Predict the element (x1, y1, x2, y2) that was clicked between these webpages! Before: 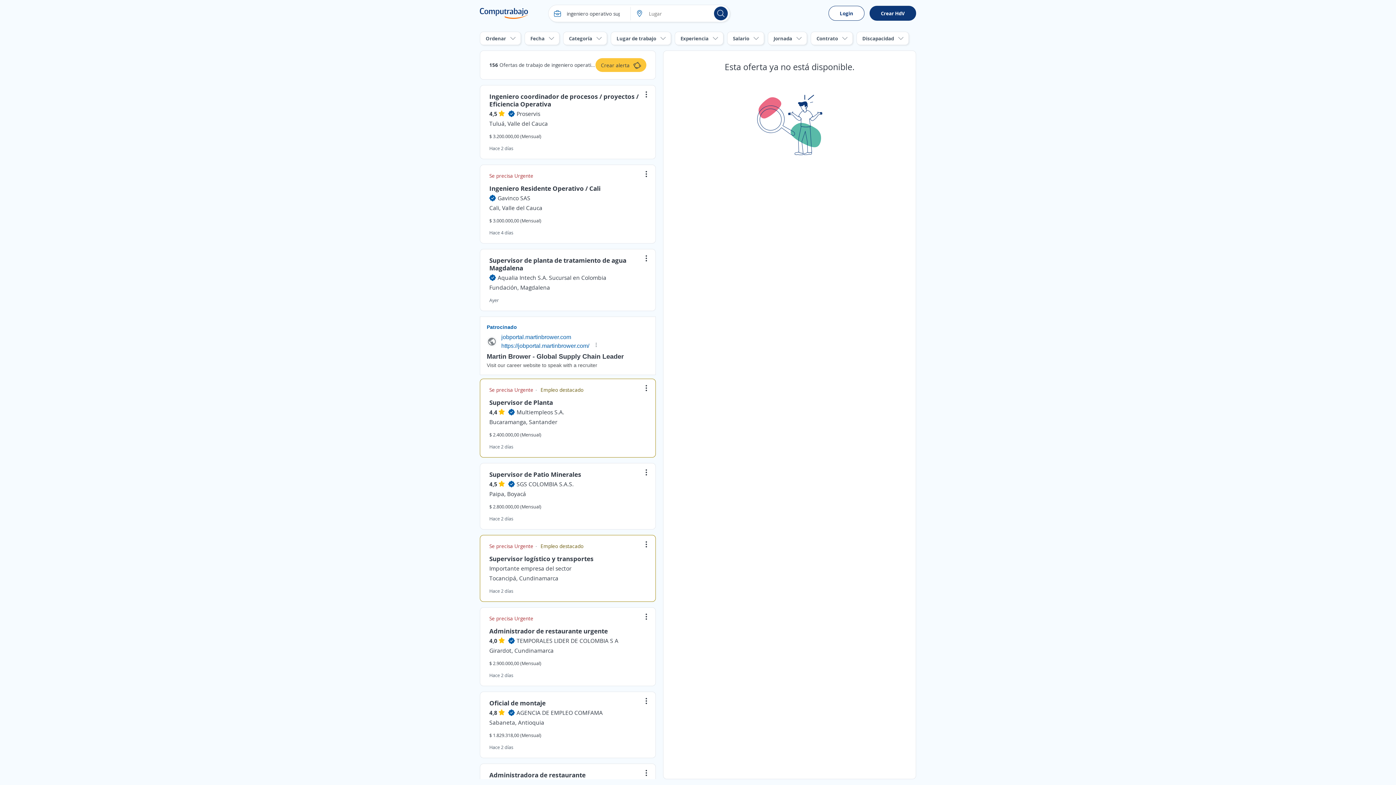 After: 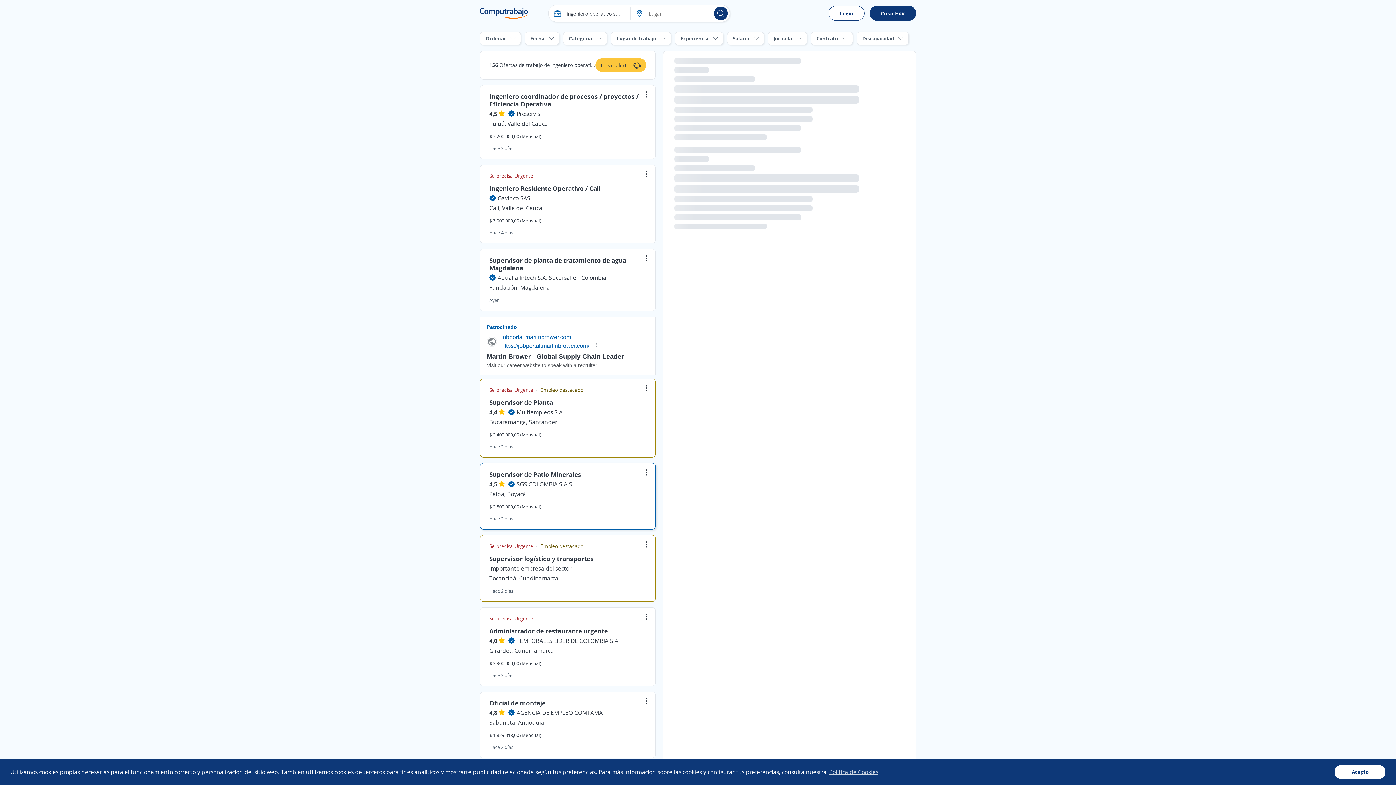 Action: bbox: (489, 470, 581, 478) label: Supervisor de Patio Minerales